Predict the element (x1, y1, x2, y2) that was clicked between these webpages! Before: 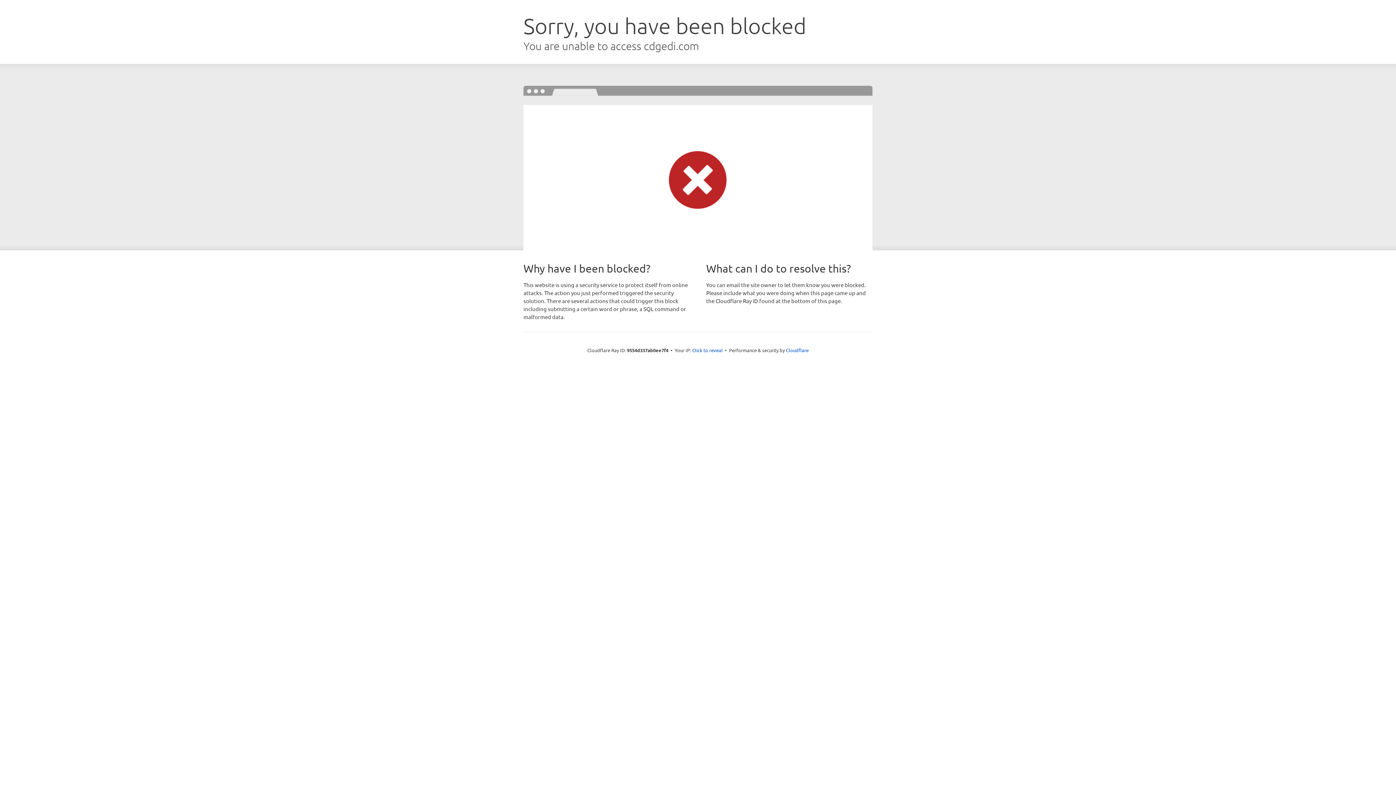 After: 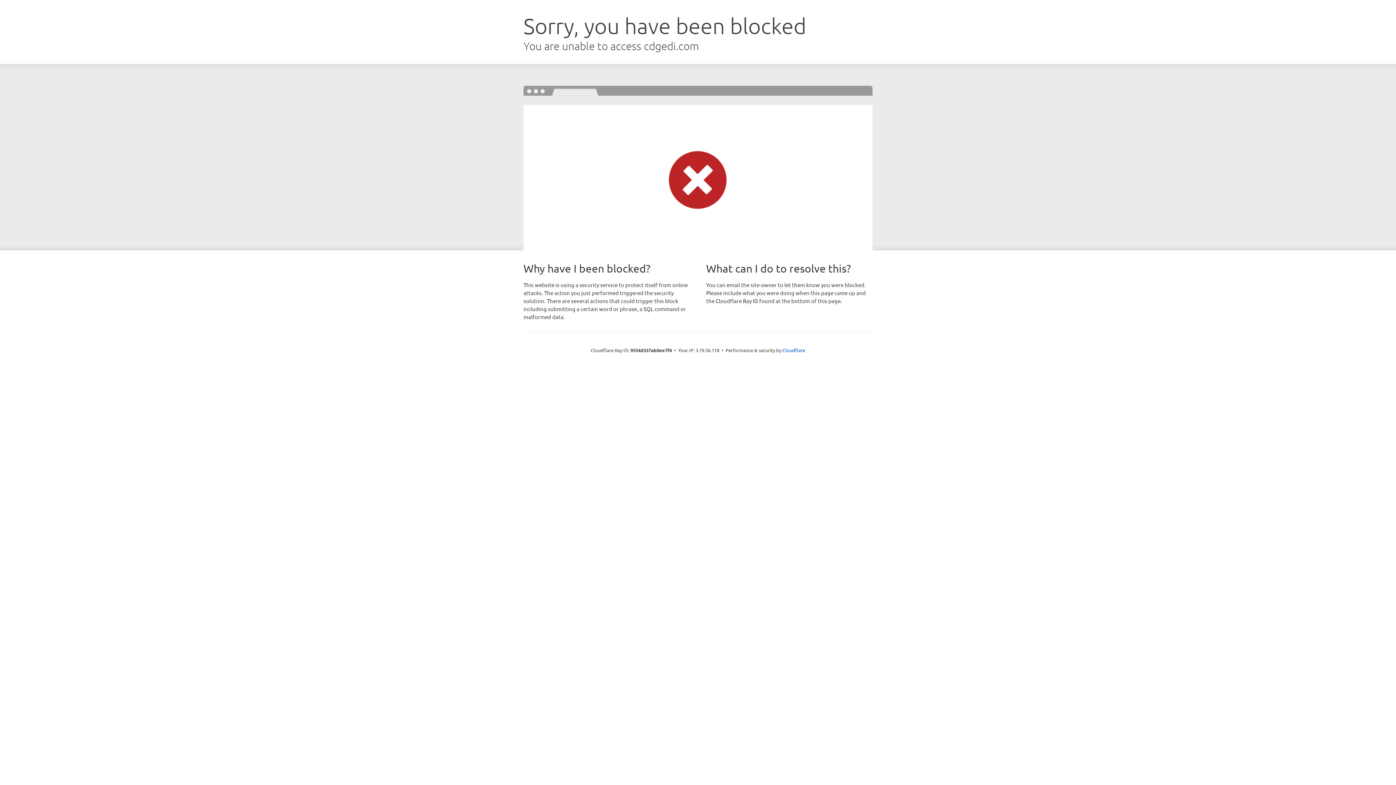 Action: bbox: (692, 346, 722, 353) label: Click to reveal